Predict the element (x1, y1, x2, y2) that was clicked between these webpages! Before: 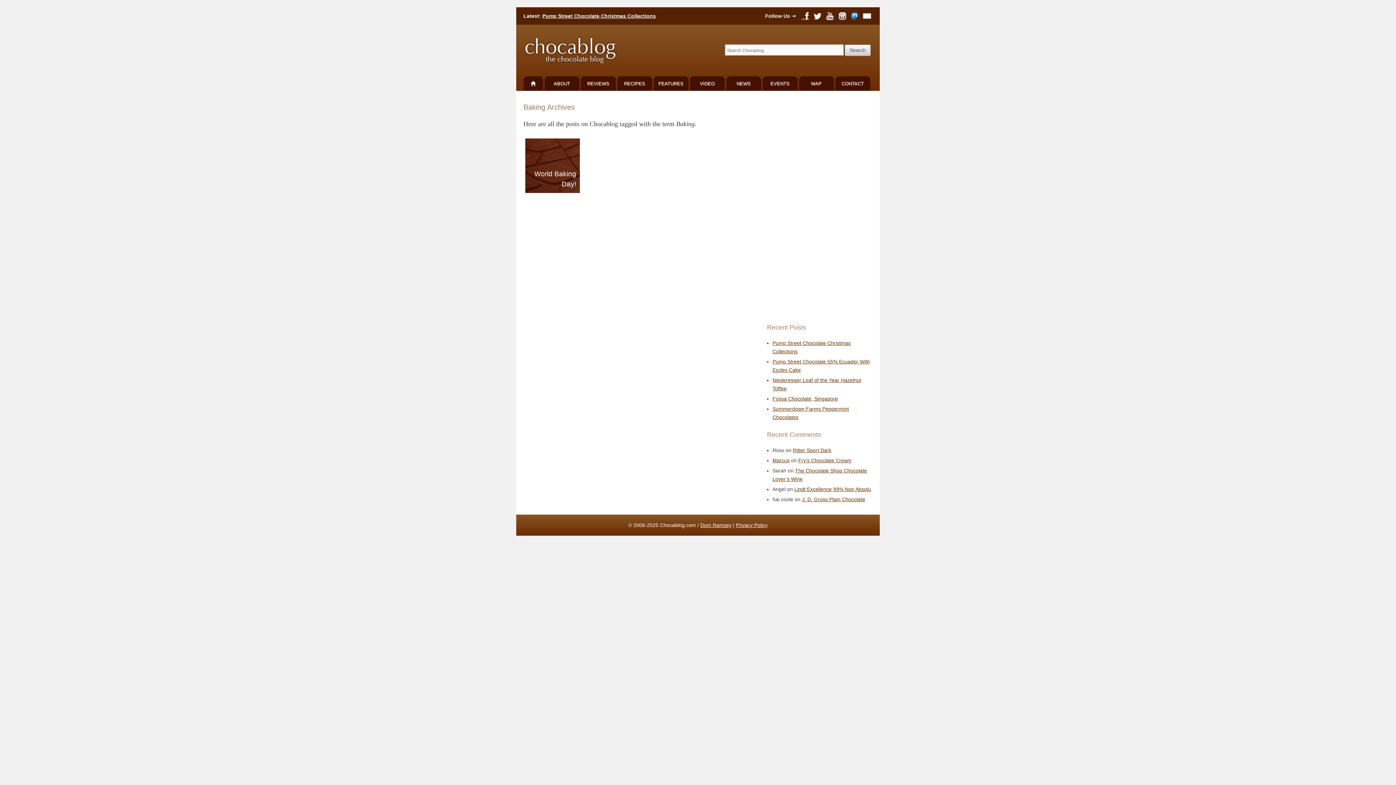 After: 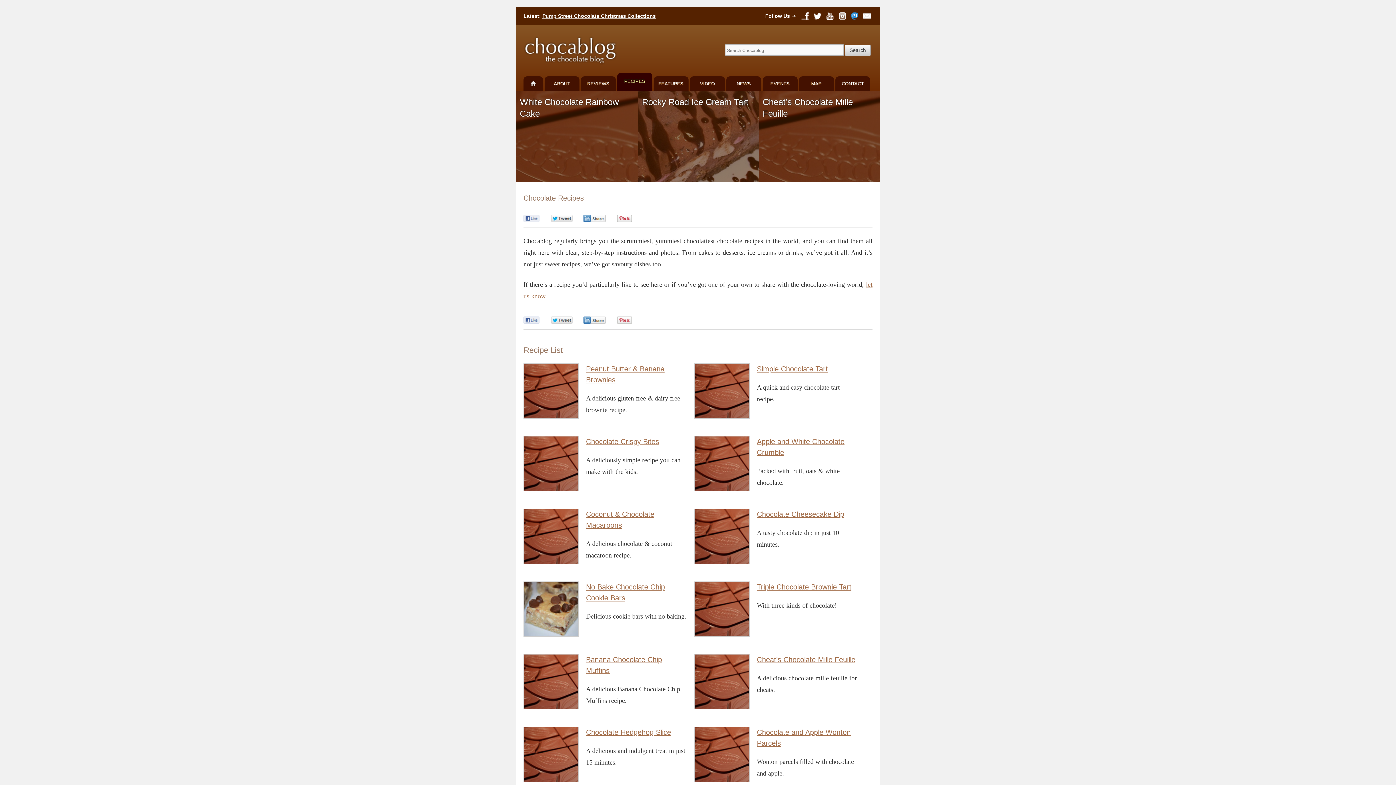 Action: bbox: (617, 76, 652, 90) label: RECIPES